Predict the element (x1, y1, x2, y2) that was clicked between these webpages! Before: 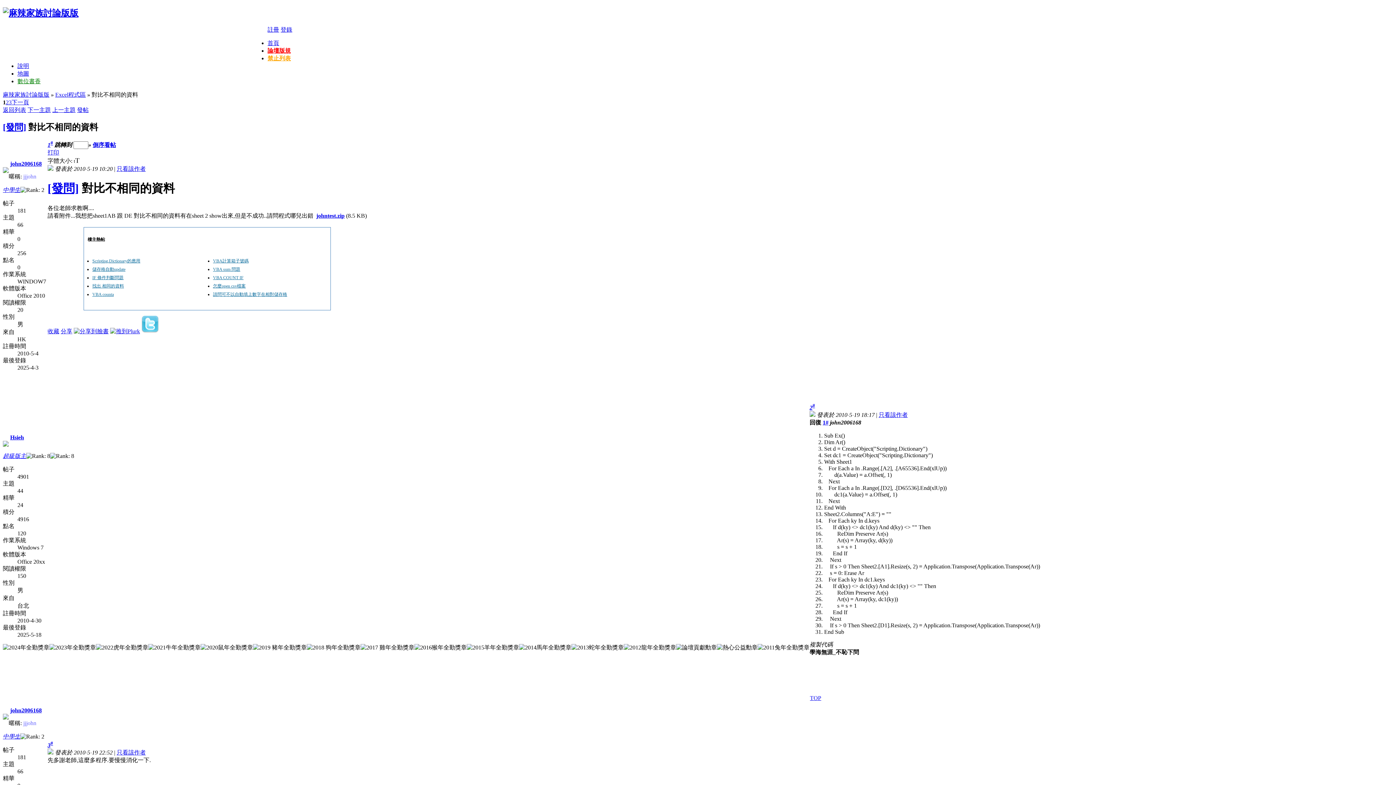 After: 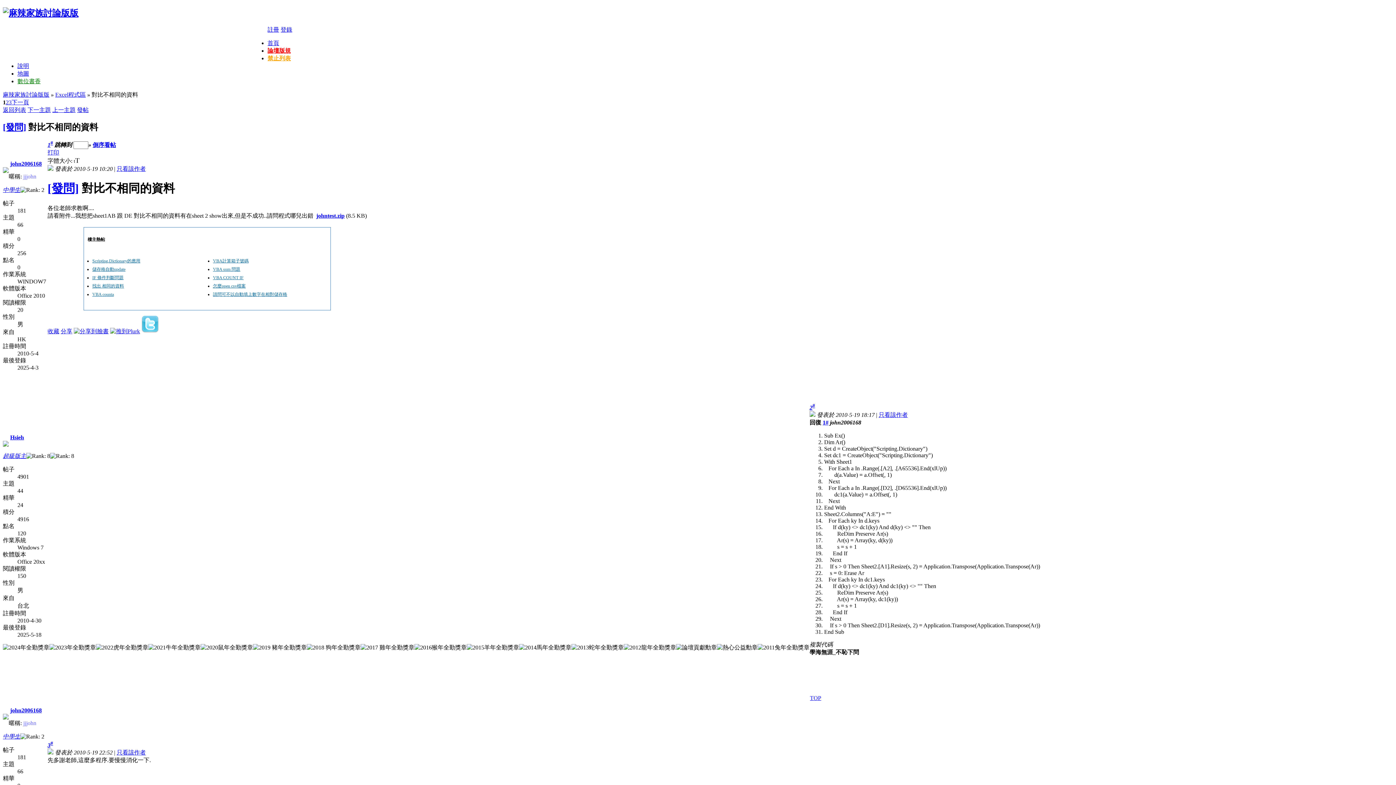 Action: bbox: (316, 212, 344, 218) label: johntest.zip